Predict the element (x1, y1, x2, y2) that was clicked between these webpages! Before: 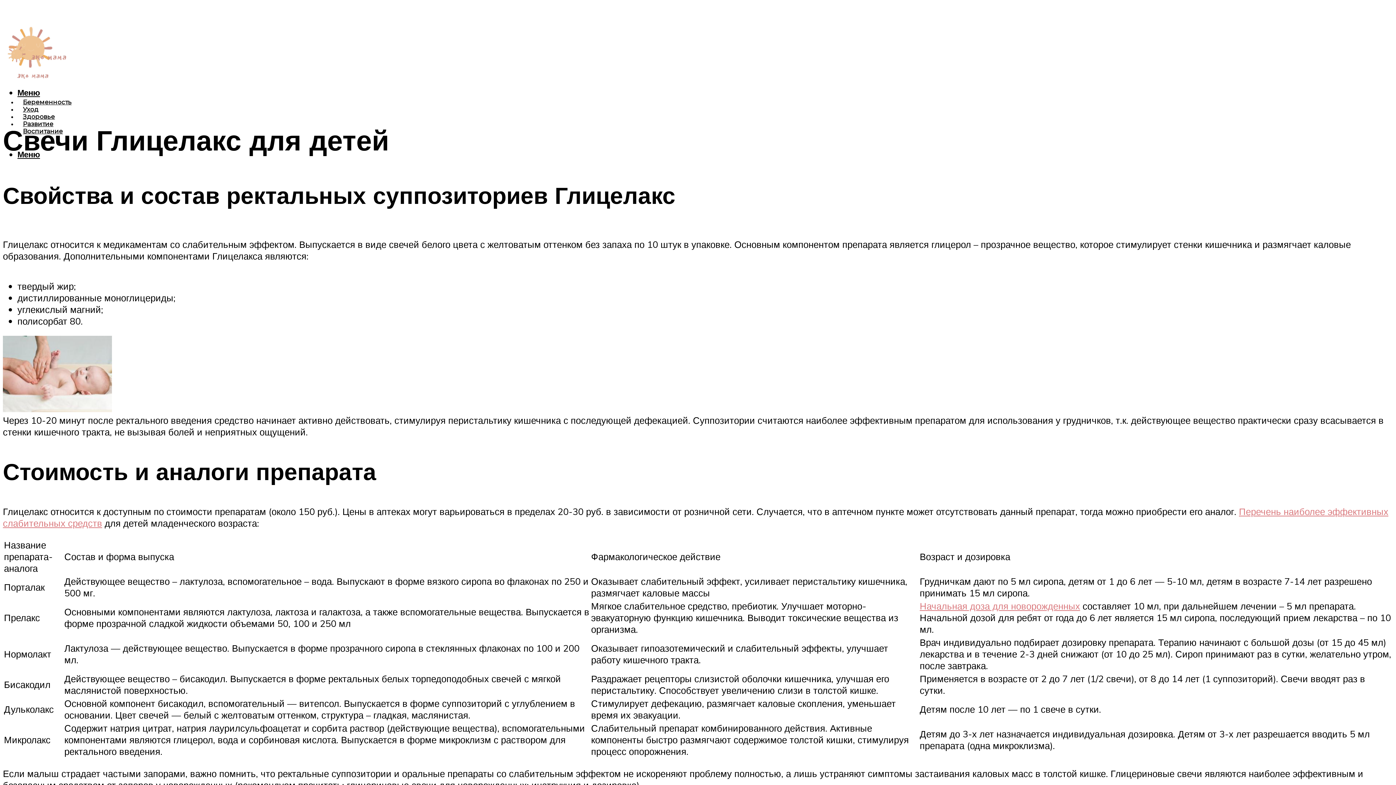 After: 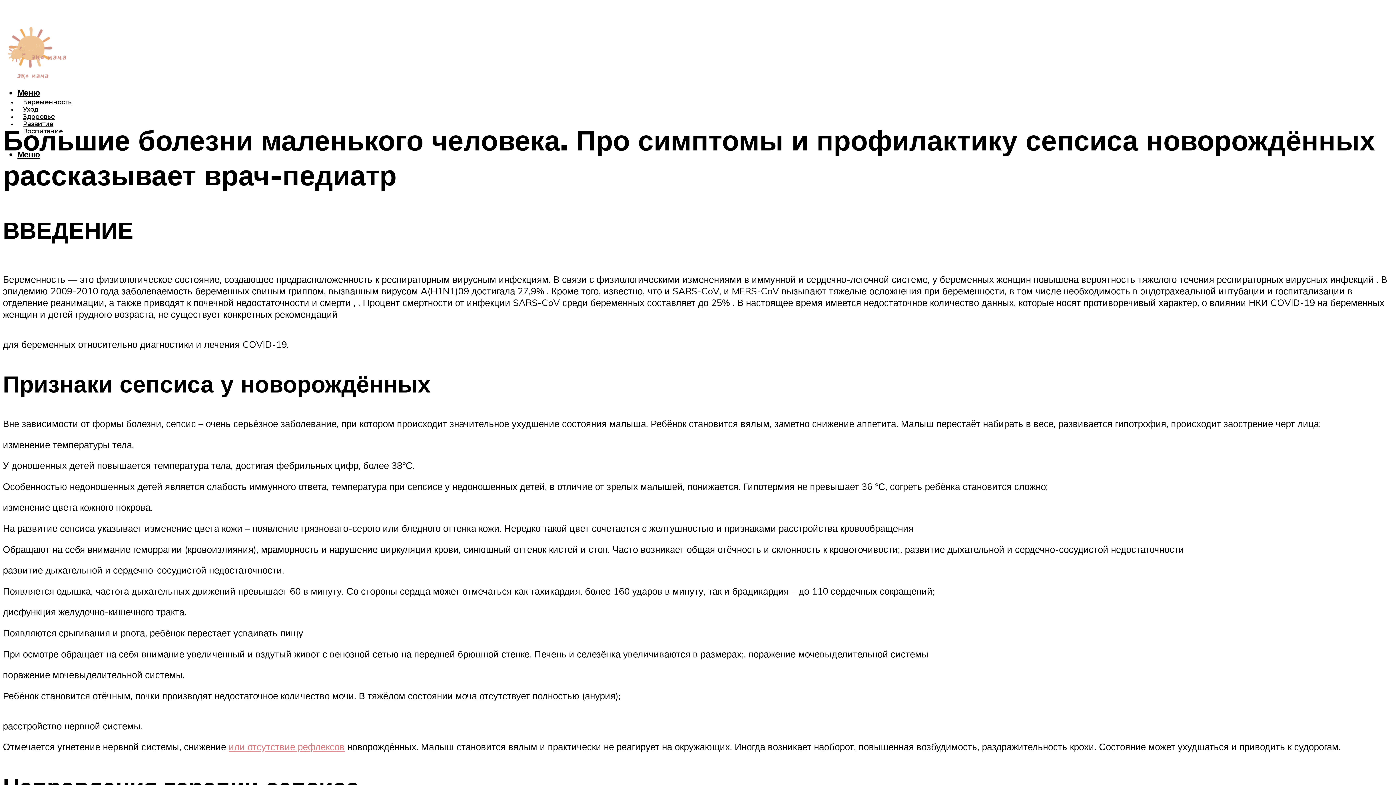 Action: bbox: (920, 600, 1080, 612) label: Начальная доза для новорожденных